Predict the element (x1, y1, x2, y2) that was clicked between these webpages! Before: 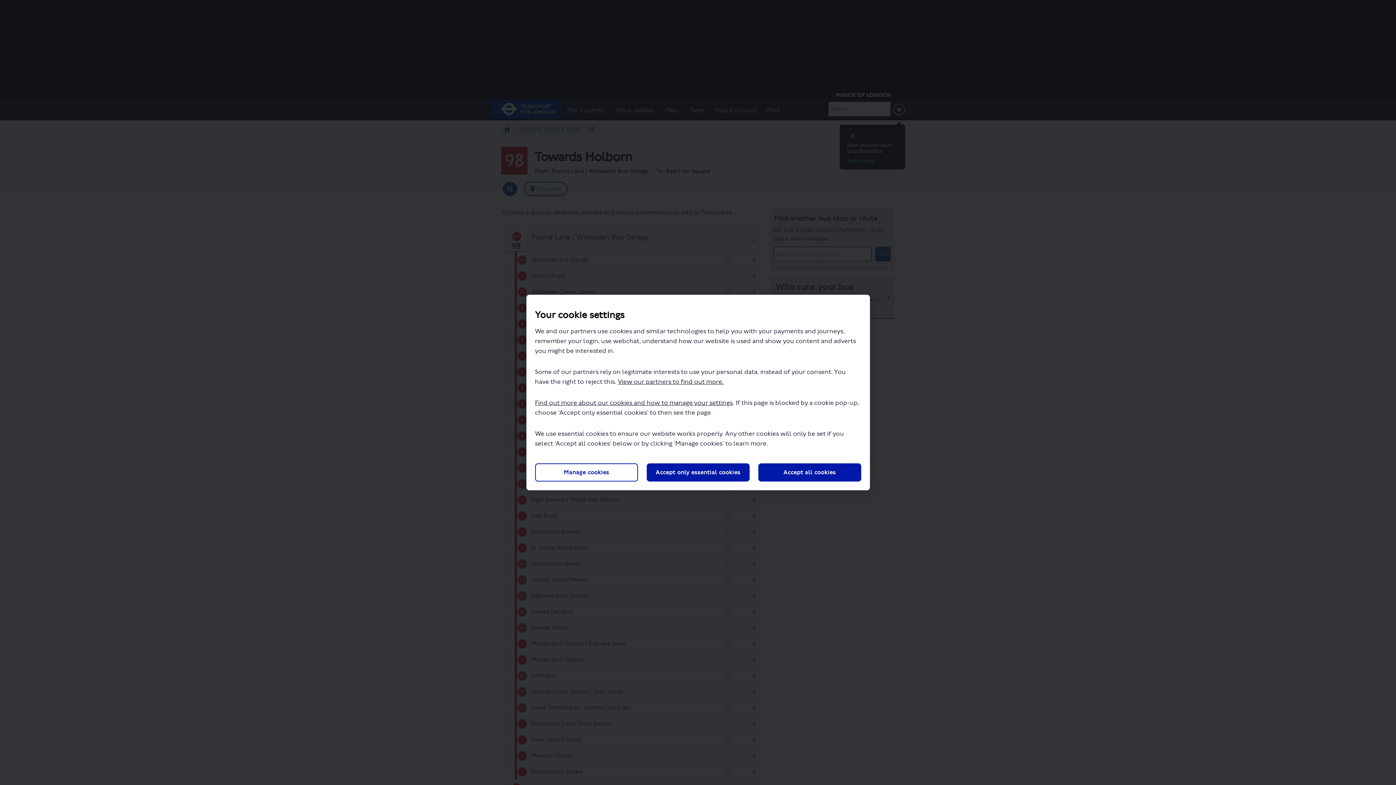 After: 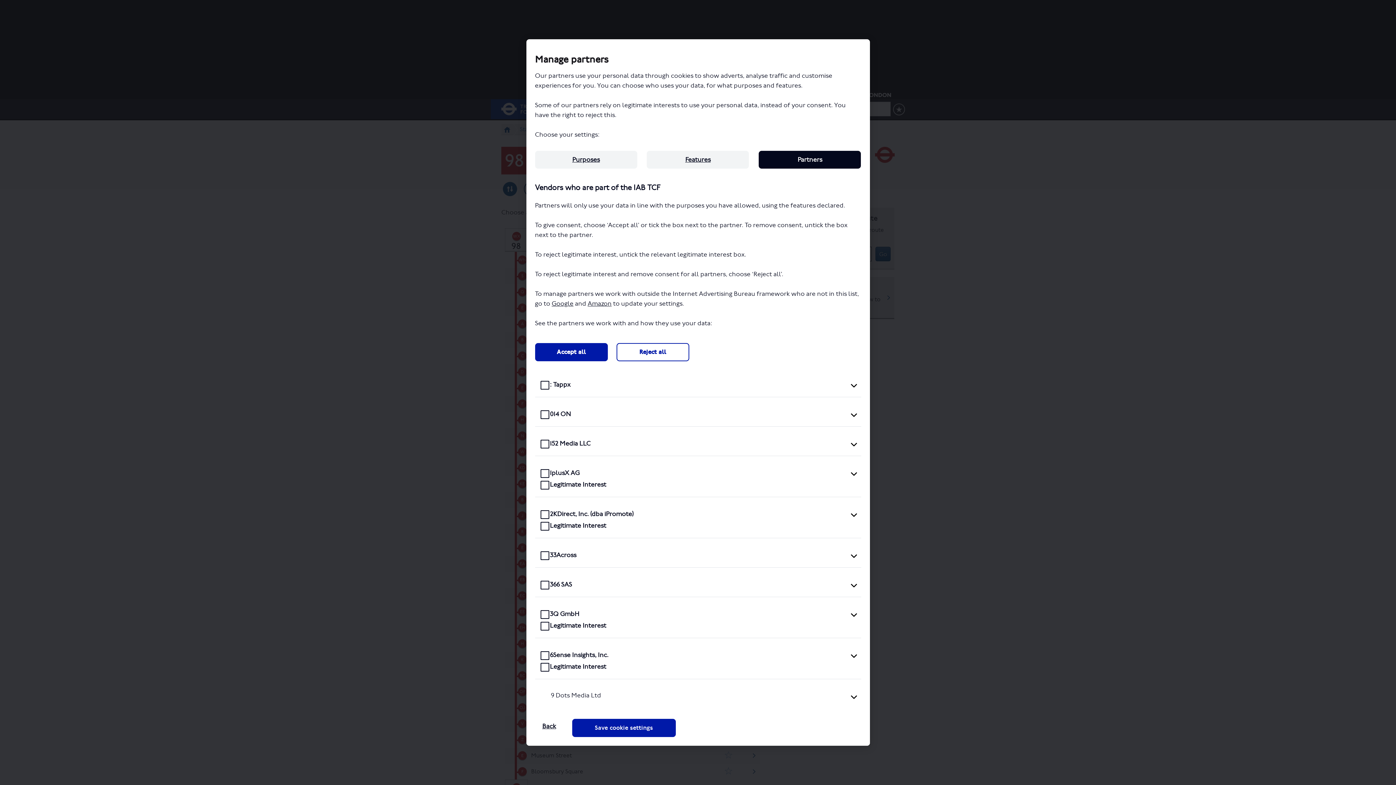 Action: label: View our partners to find out more. bbox: (618, 378, 723, 385)